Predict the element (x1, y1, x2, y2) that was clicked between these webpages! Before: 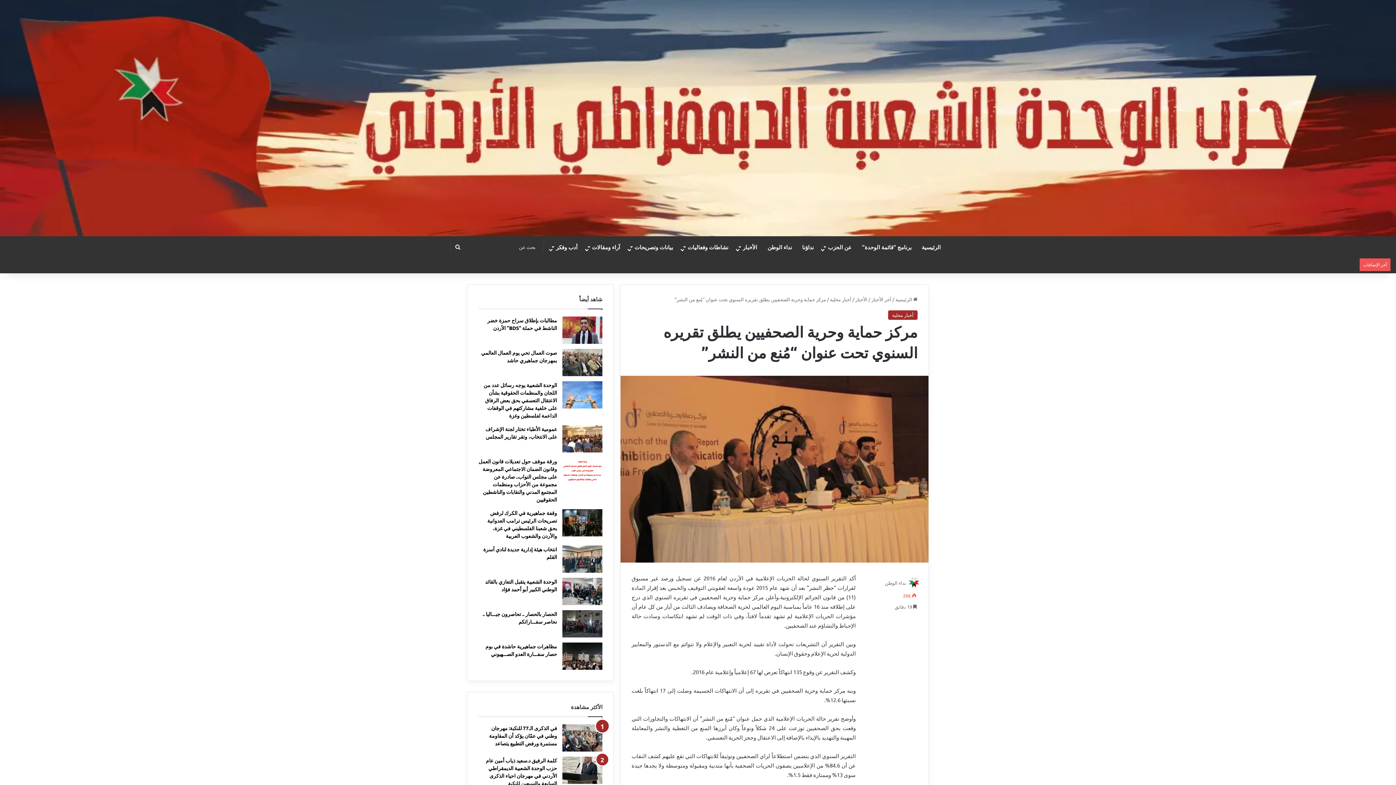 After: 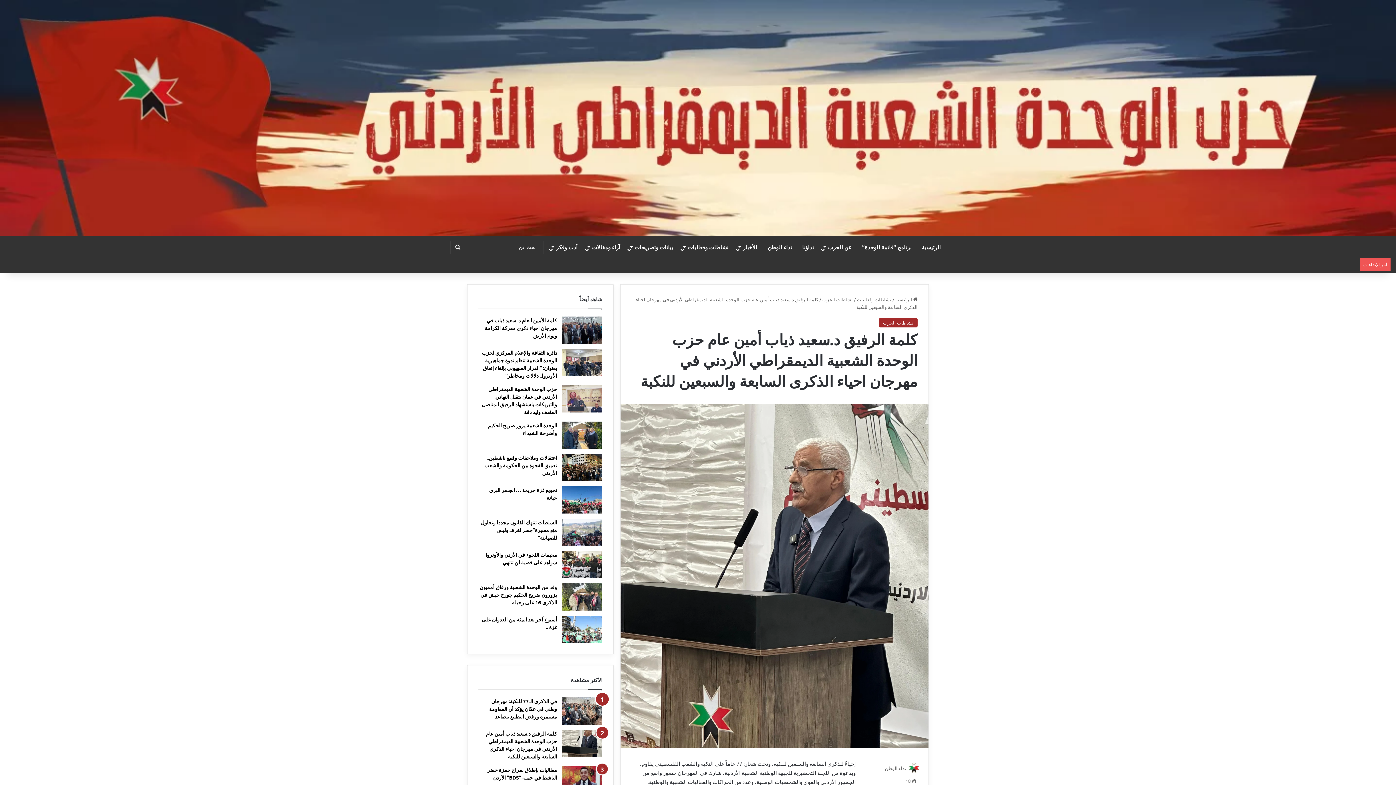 Action: bbox: (562, 756, 602, 784) label: كلمة الرفيق د.سعيد ذياب أمين عام حزب الوحدة الشعبية الديمقراطي الأردني في مهرجان احياء الذكرى السابعة والسبعين للنكبة